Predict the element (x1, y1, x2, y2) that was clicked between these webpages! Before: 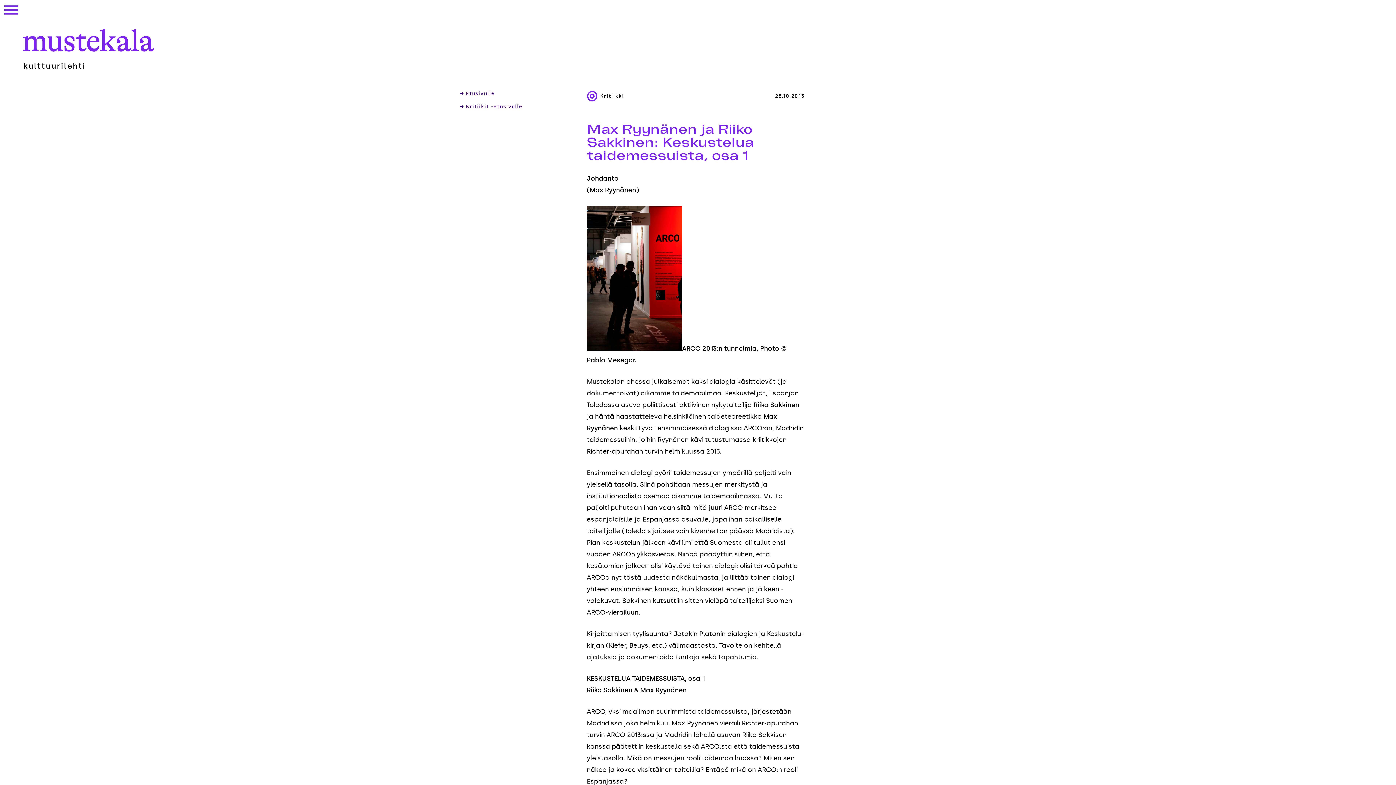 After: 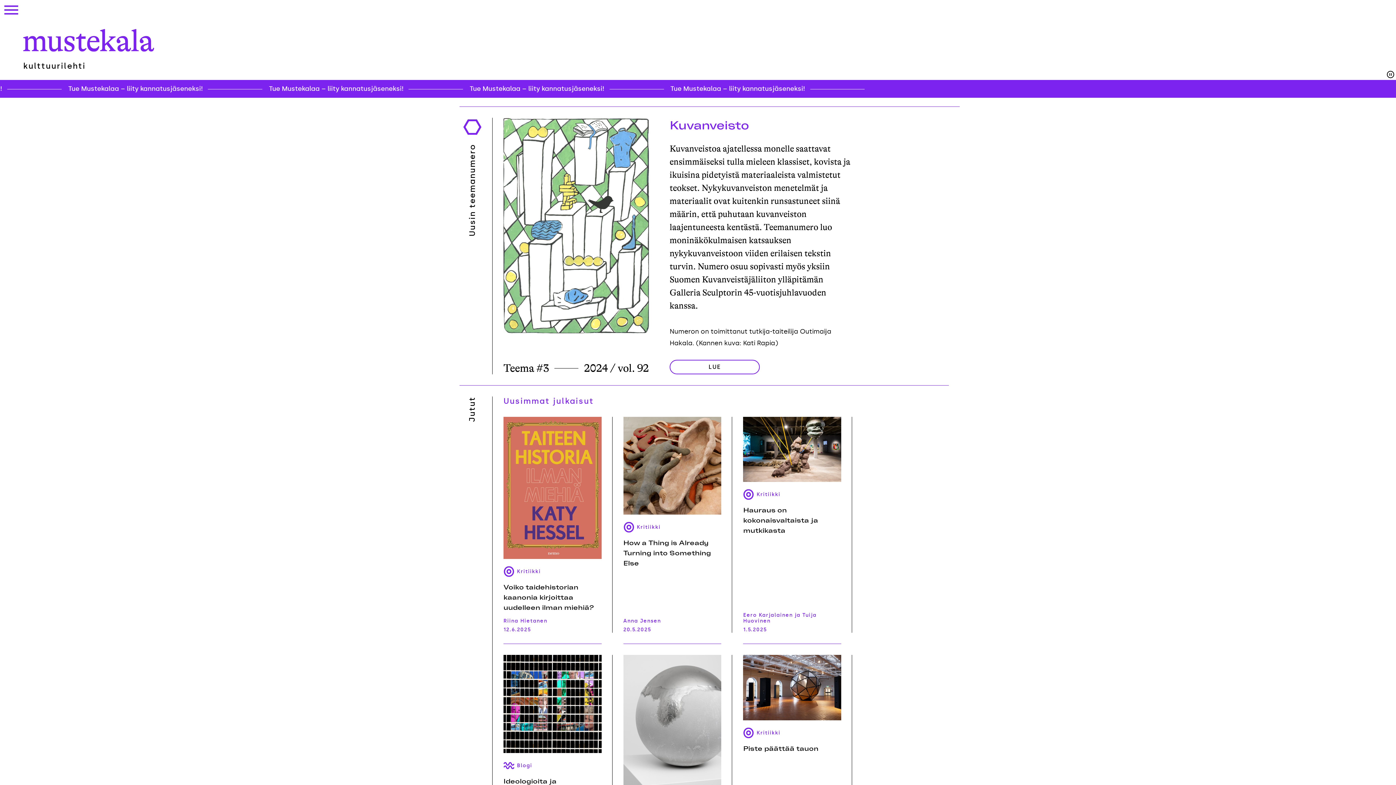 Action: bbox: (23, 29, 154, 51) label: Mustekala